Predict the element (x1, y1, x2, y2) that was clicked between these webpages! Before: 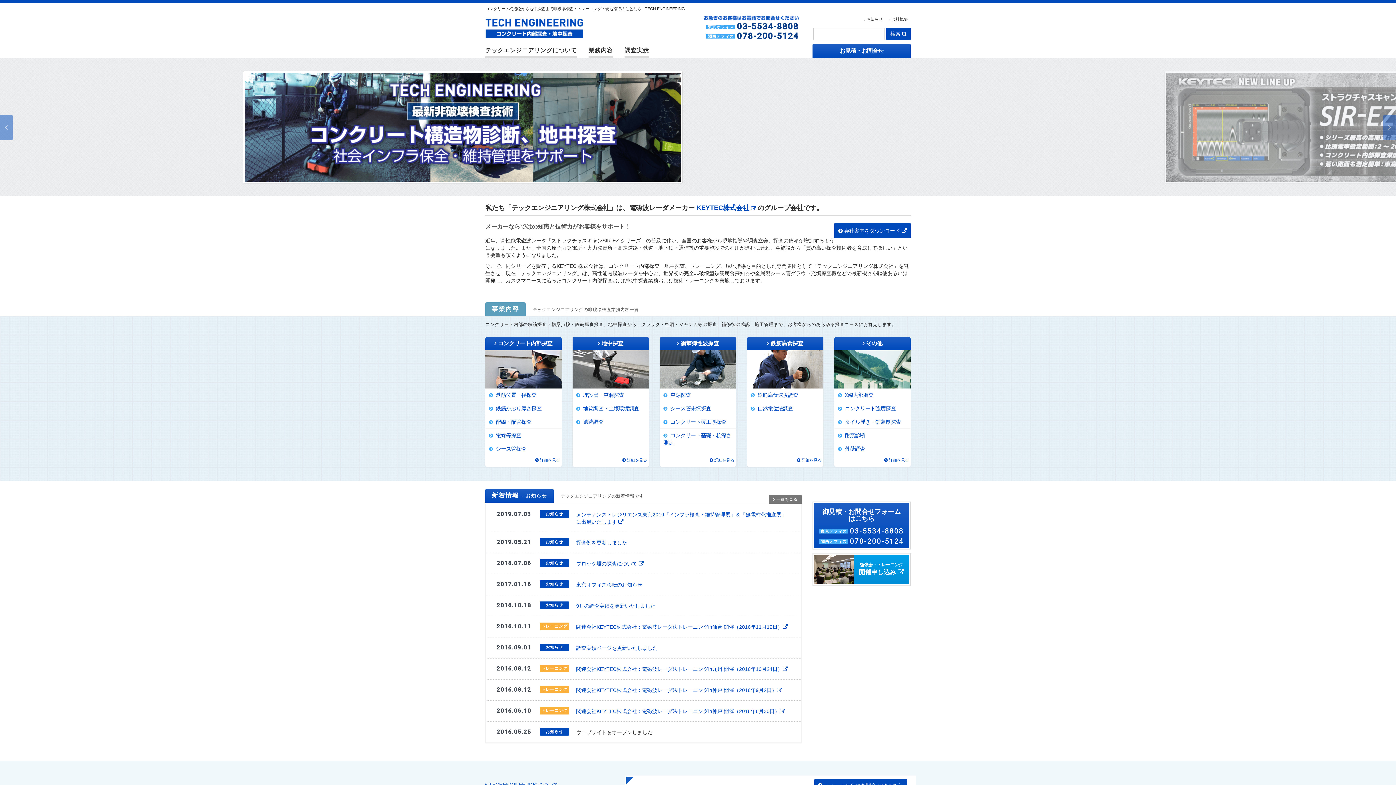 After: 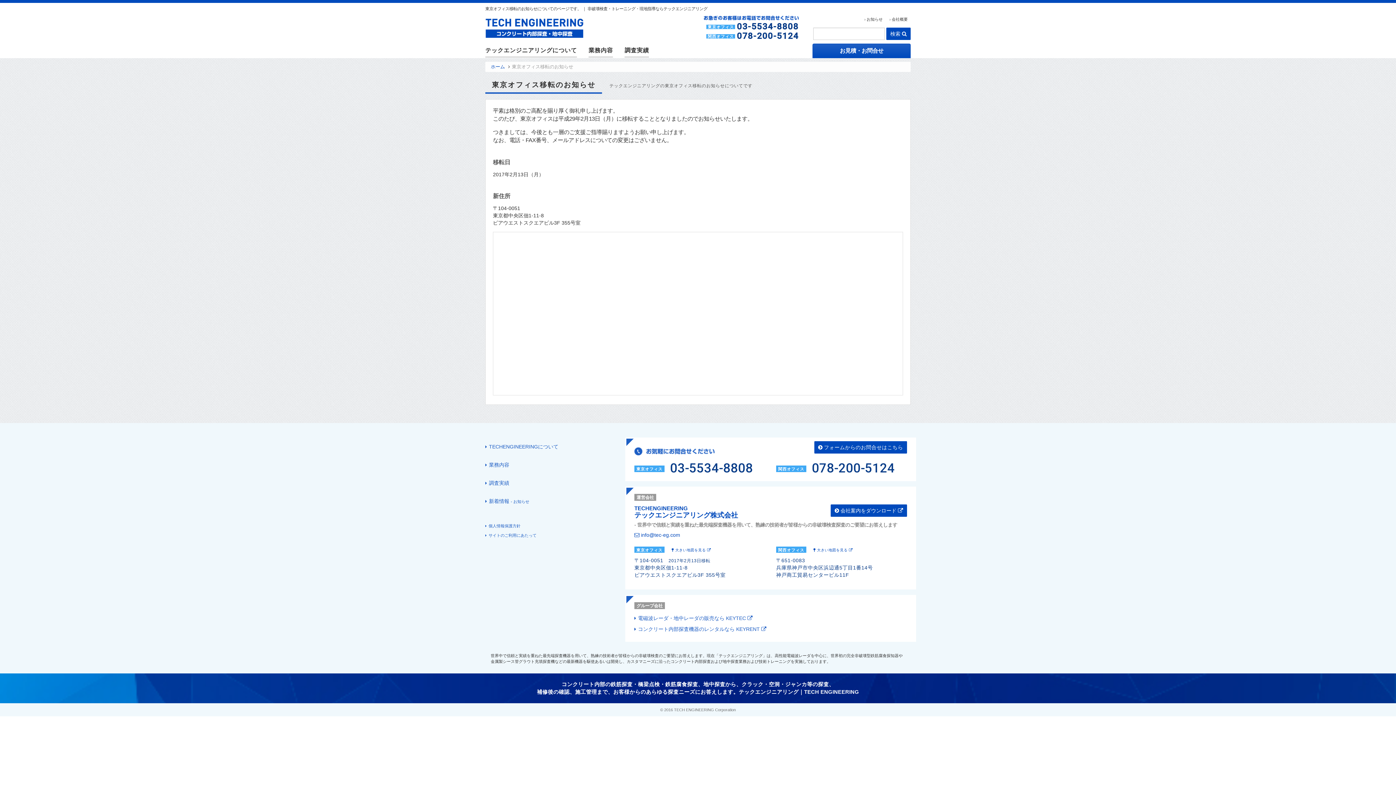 Action: label: 東京オフィス移転のお知らせ bbox: (576, 582, 642, 588)